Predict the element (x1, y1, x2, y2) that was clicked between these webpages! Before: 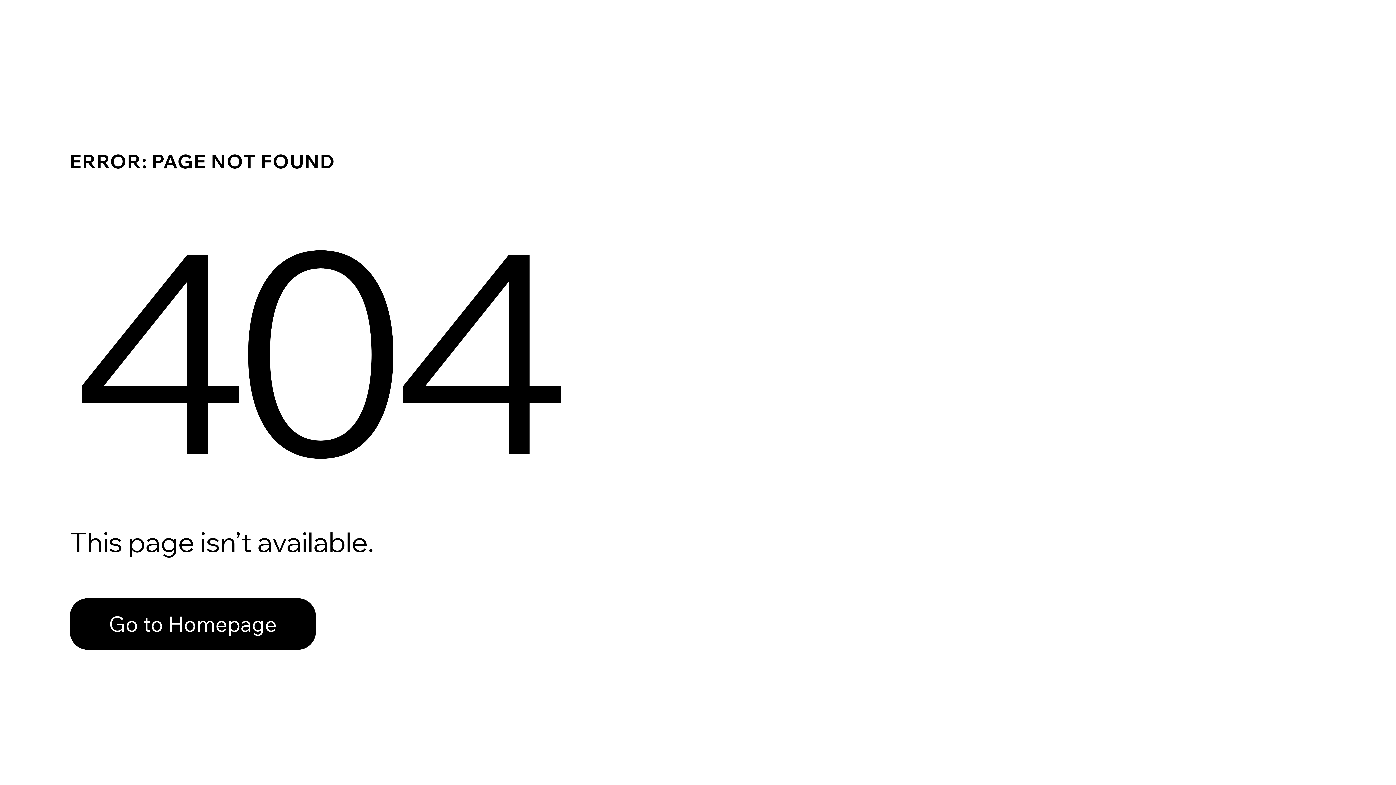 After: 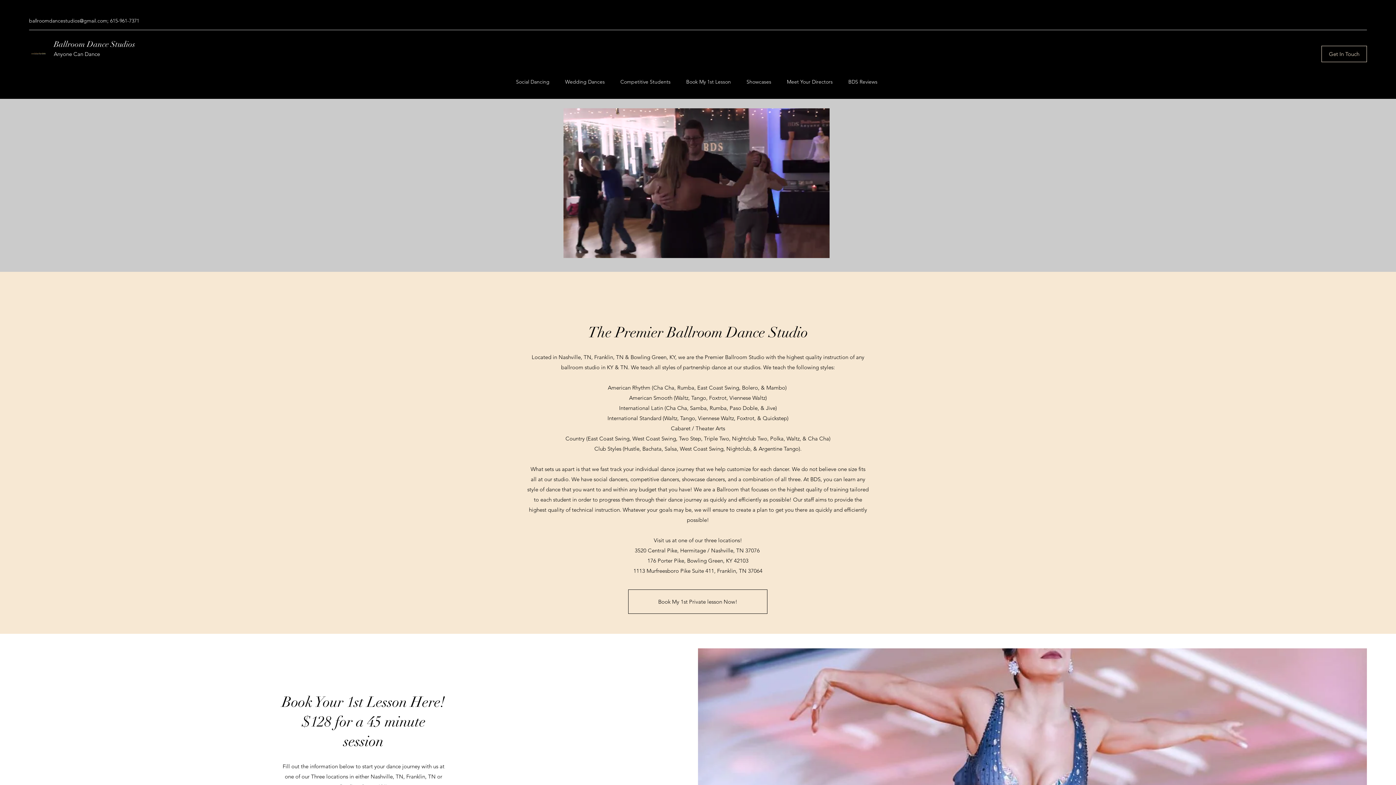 Action: bbox: (69, 582, 768, 659) label: Go to Homepage